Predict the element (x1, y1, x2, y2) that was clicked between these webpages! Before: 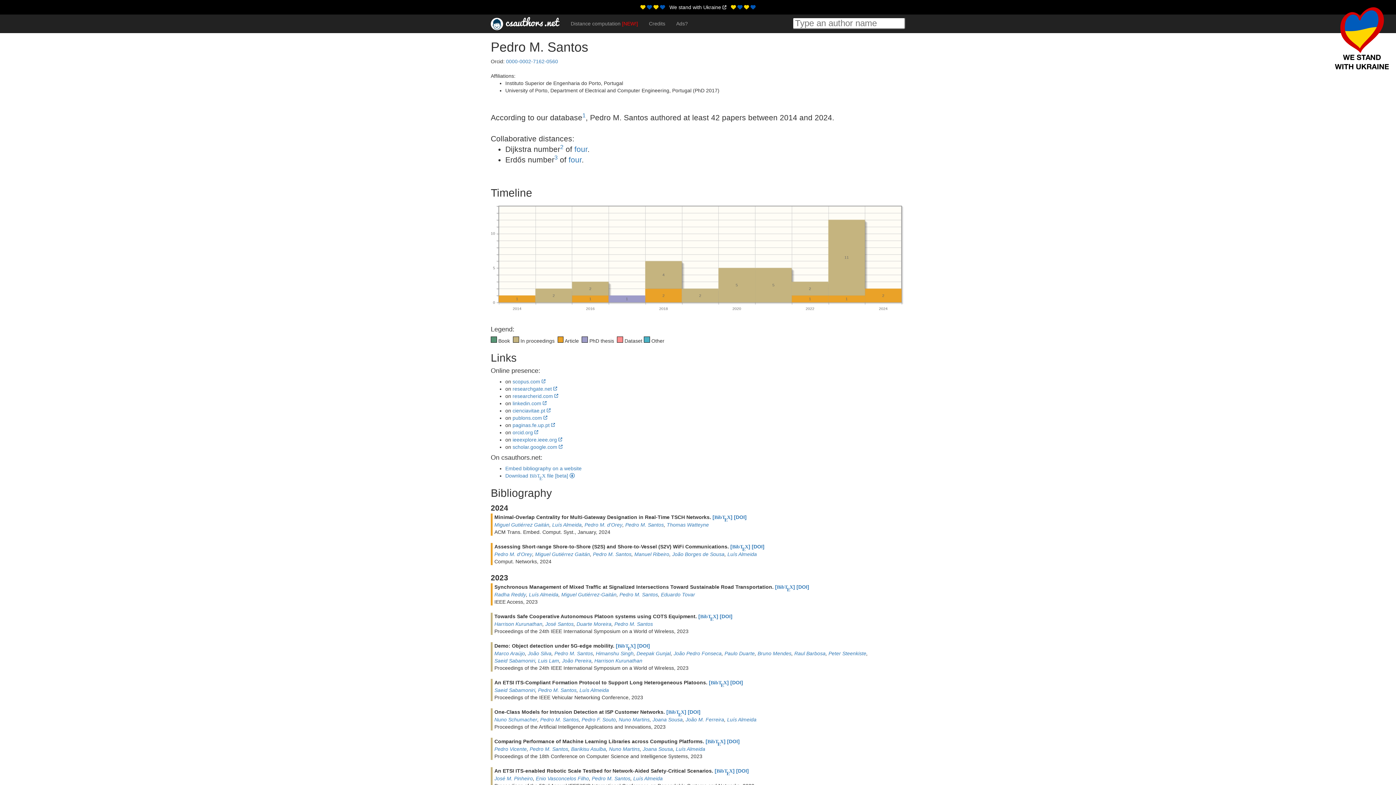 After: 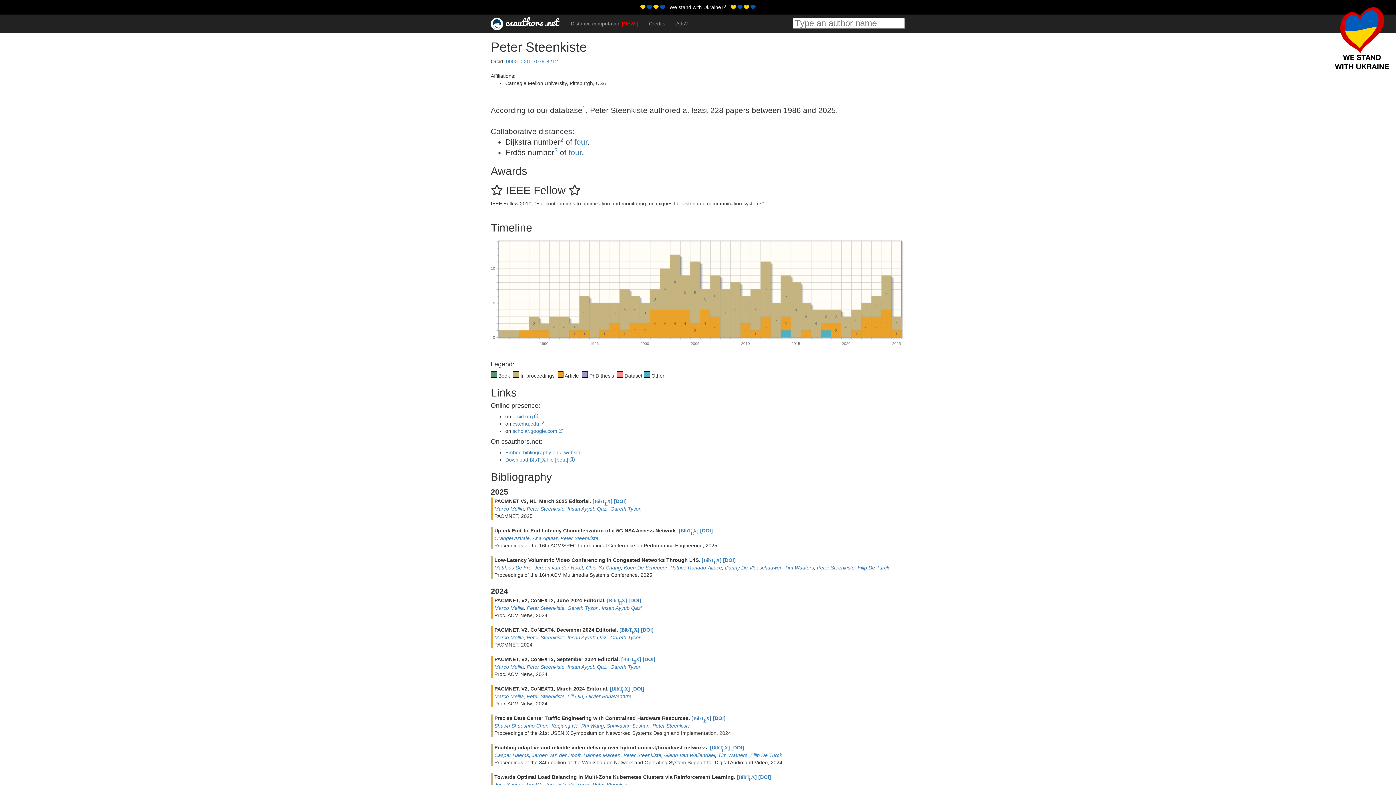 Action: label: Peter Steenkiste bbox: (828, 650, 866, 656)